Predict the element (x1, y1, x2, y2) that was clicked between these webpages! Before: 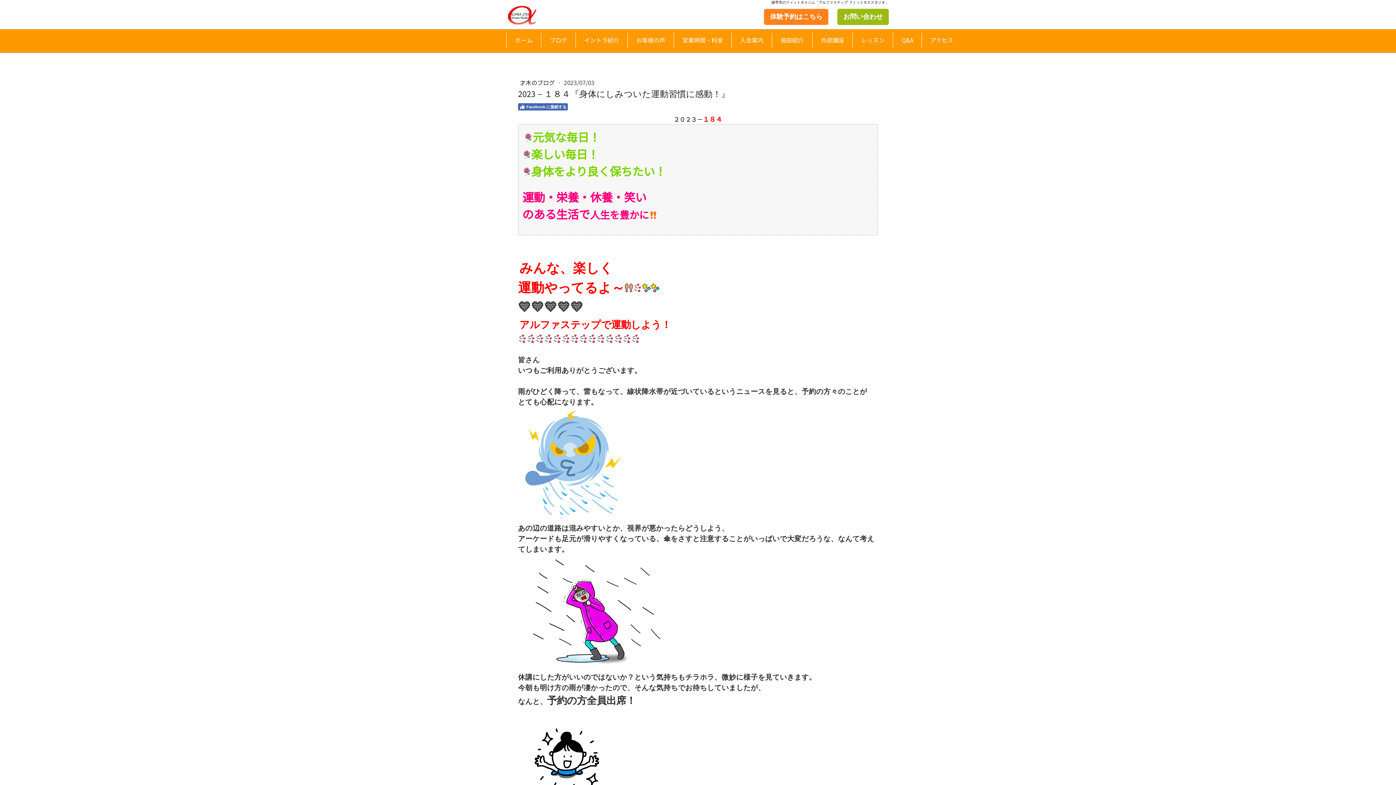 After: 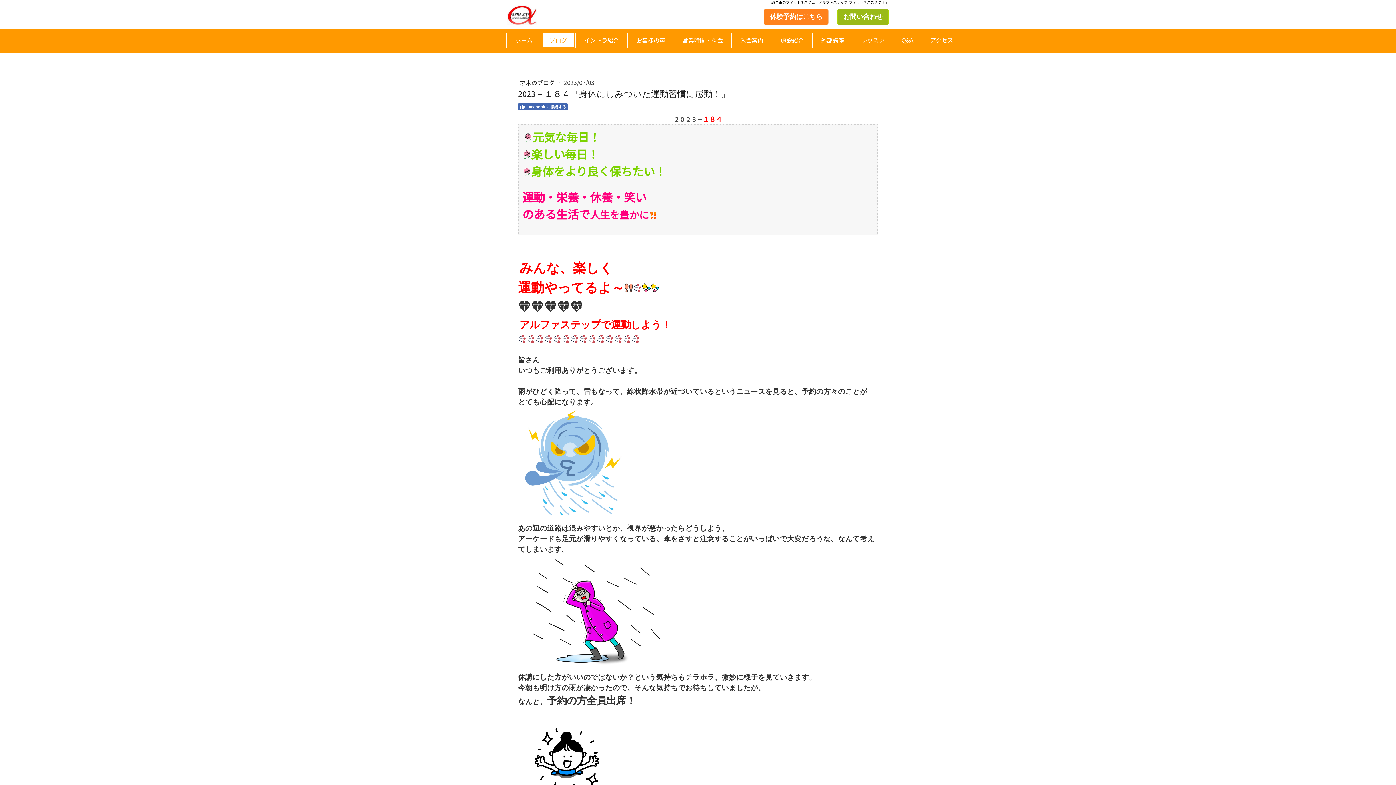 Action: label: ブログ bbox: (543, 32, 573, 48)